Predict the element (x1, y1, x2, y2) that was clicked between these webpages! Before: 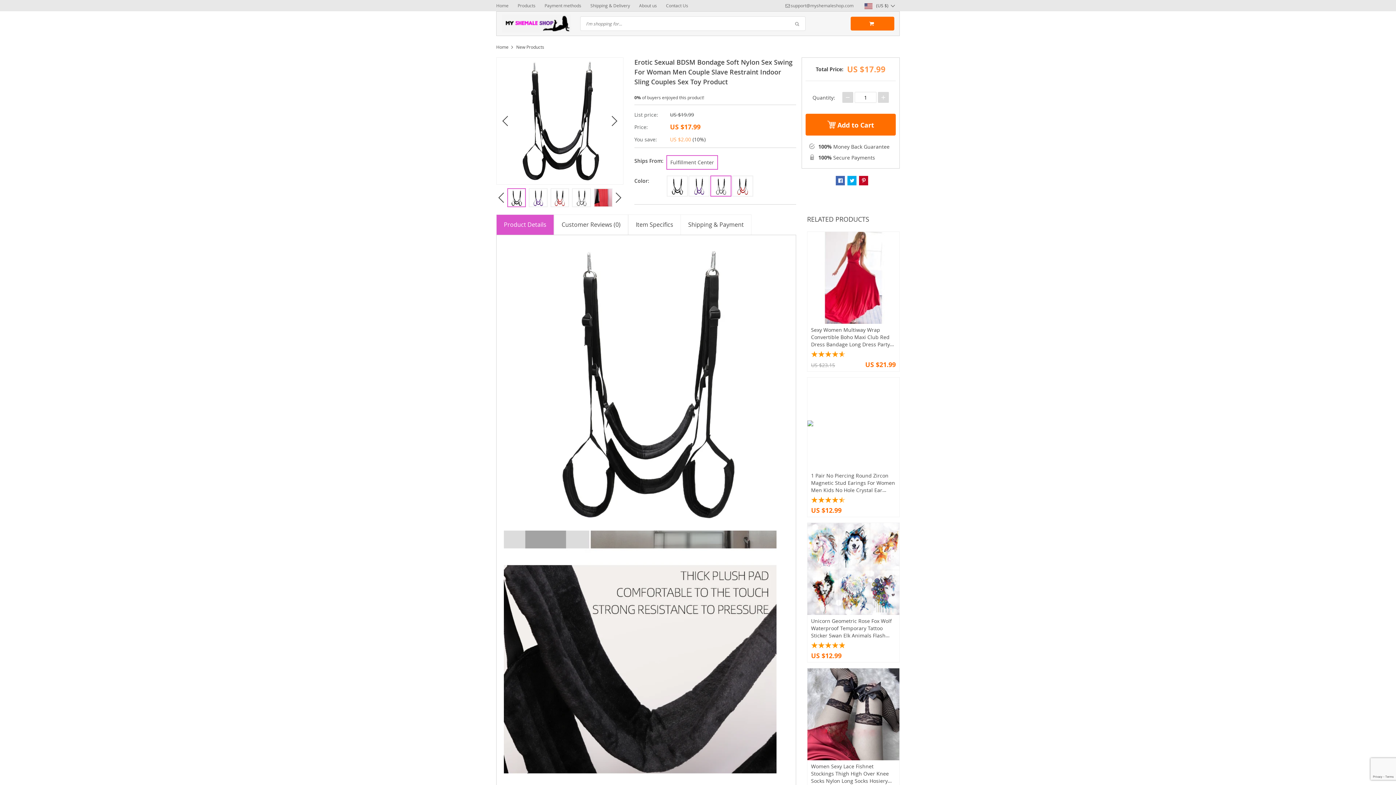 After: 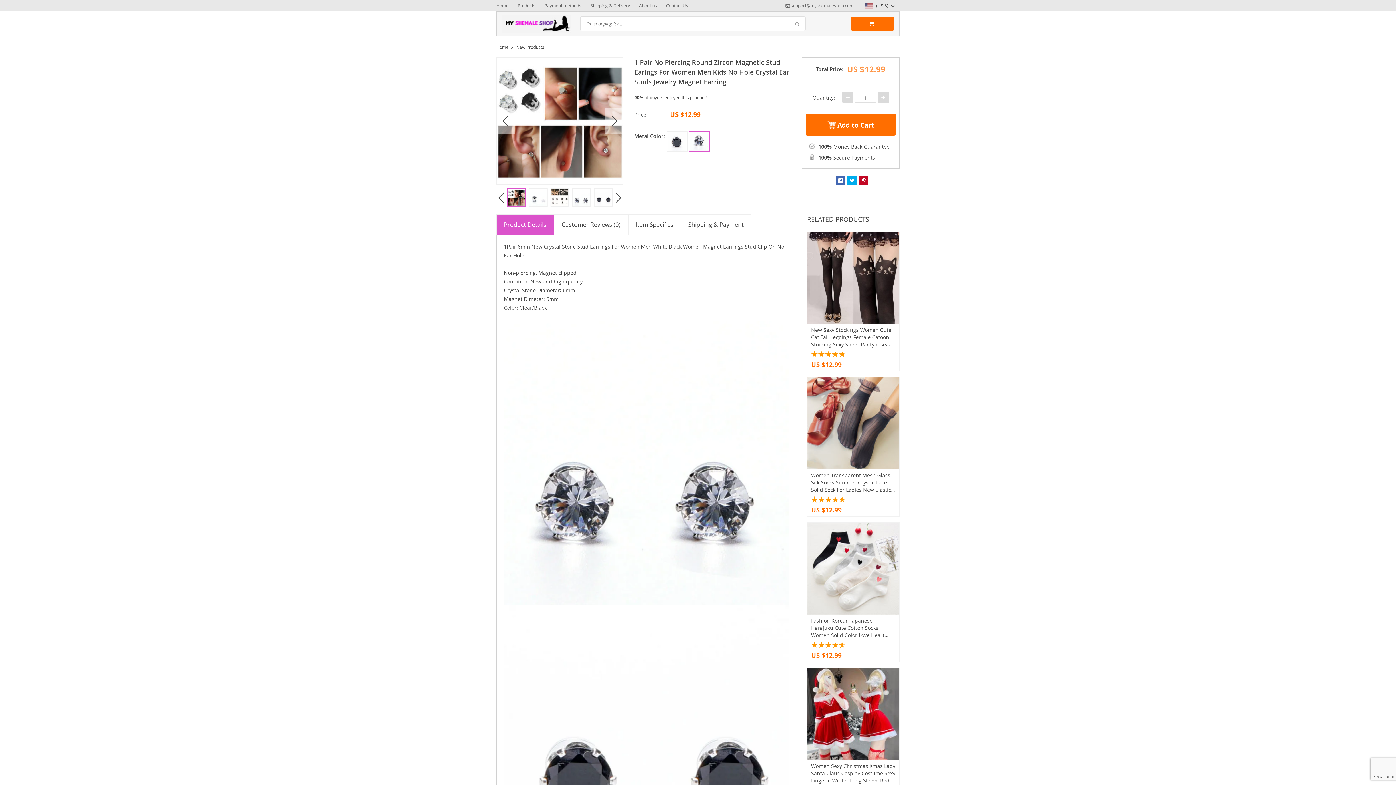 Action: label: 1 Pair No Piercing Round Zircon Magnetic Stud Earings For Women Men Kids No Hole Crystal Ear Studs Jewelry Magnet Earring
US $12.99 bbox: (807, 377, 899, 516)